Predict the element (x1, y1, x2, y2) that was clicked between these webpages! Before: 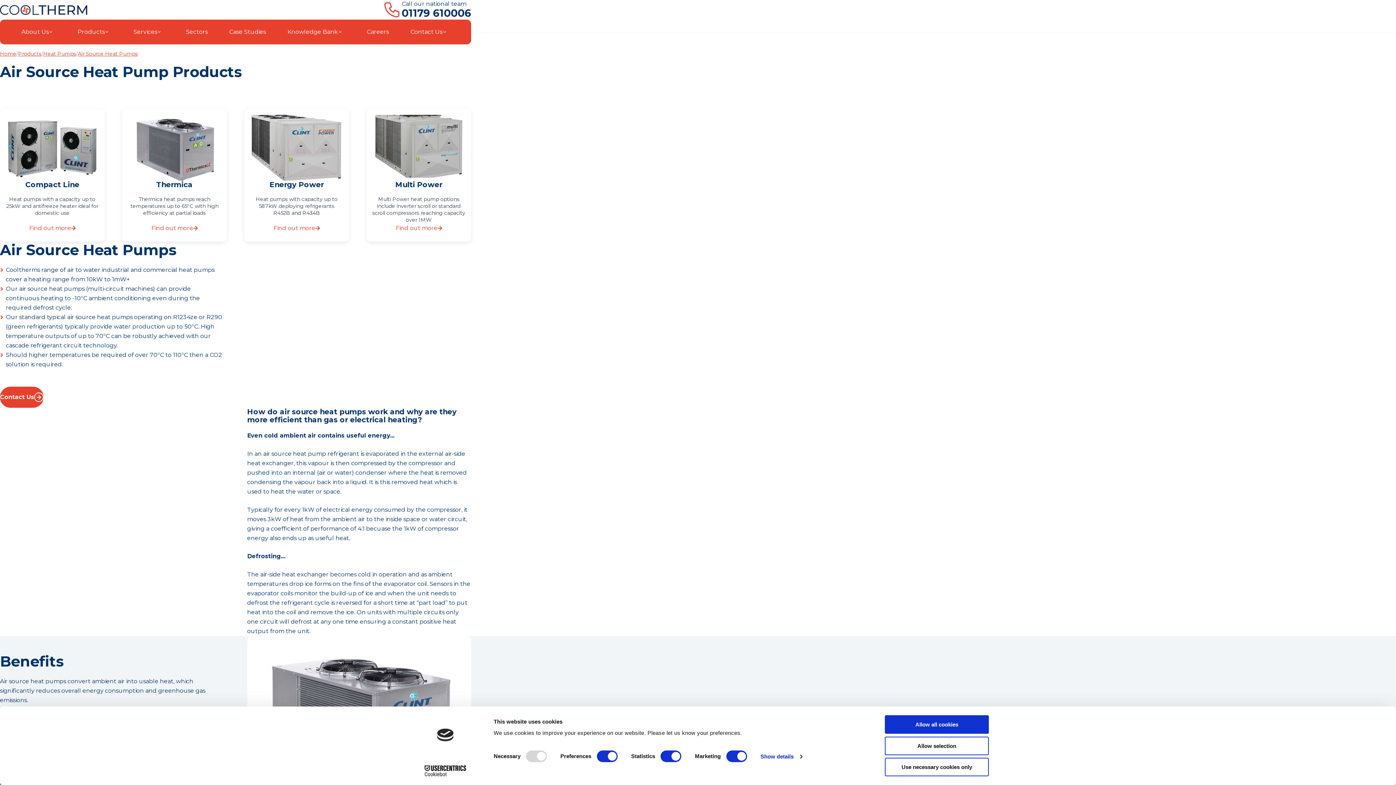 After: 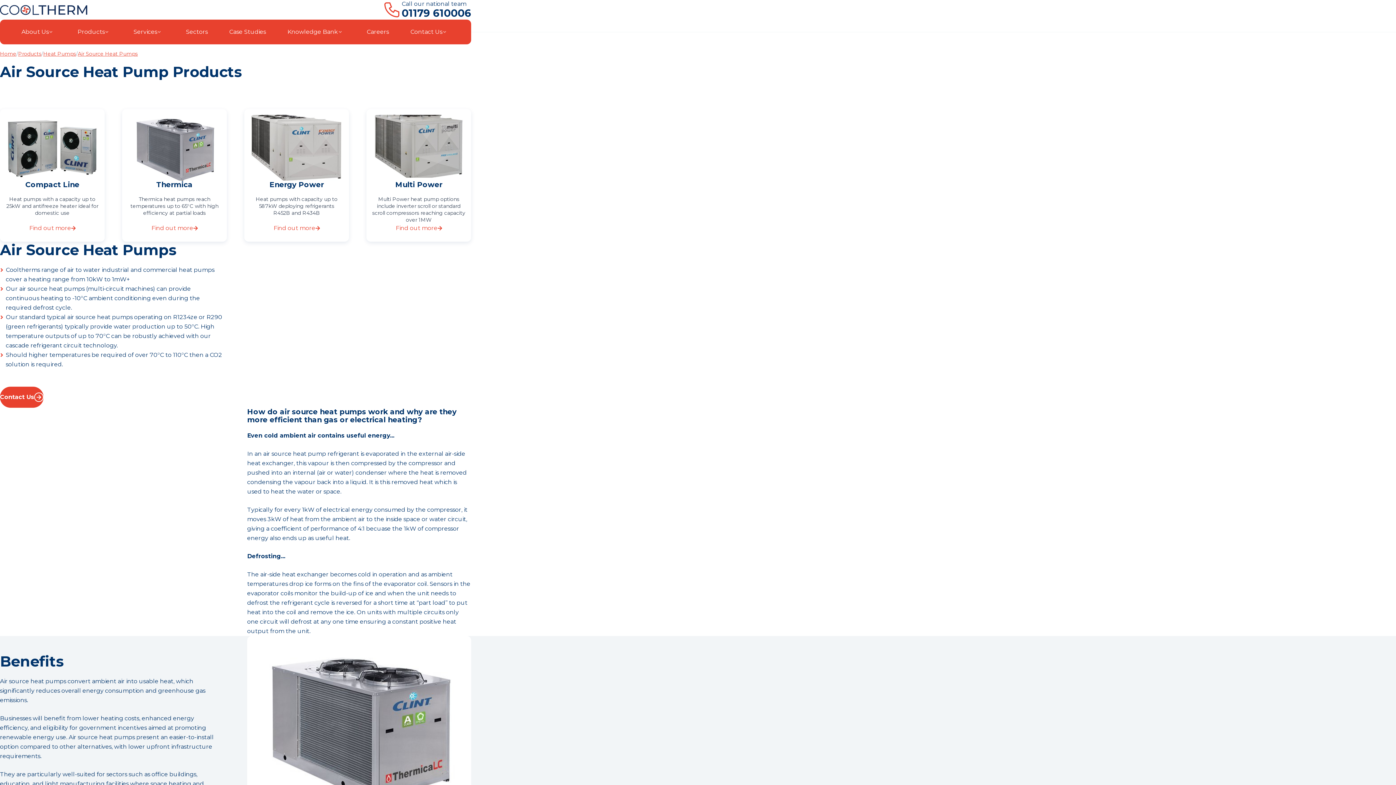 Action: bbox: (885, 758, 989, 776) label: Use necessary cookies only